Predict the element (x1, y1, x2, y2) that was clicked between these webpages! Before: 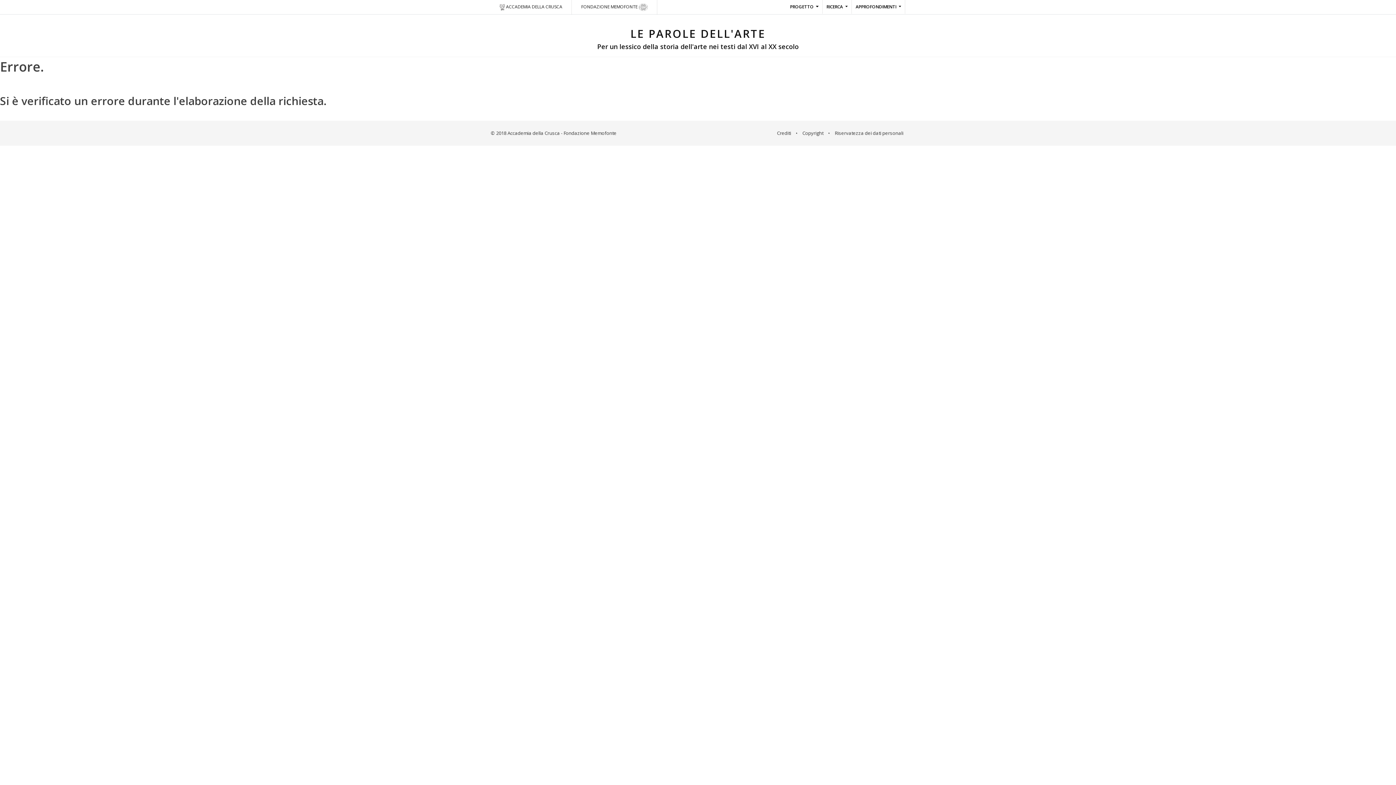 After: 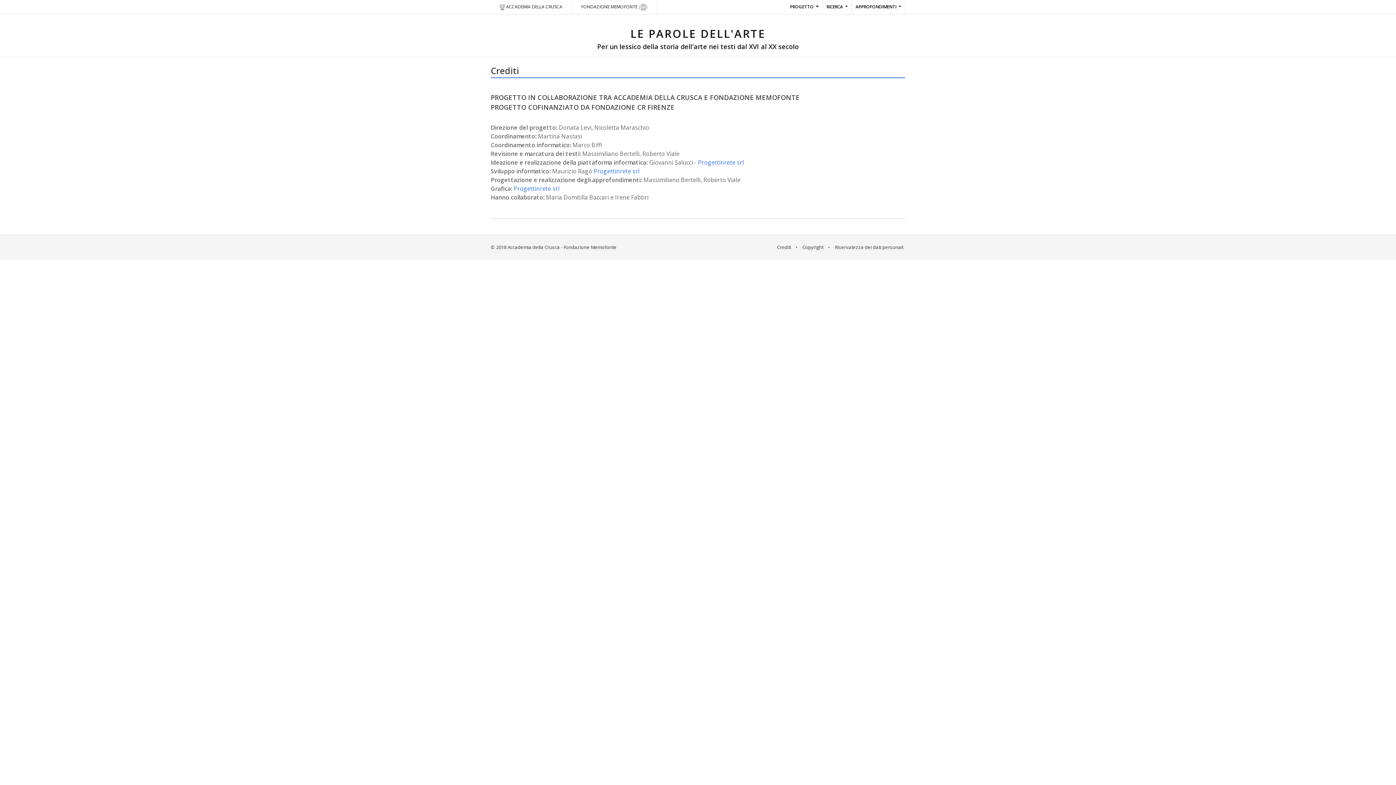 Action: bbox: (777, 129, 791, 136) label: Crediti